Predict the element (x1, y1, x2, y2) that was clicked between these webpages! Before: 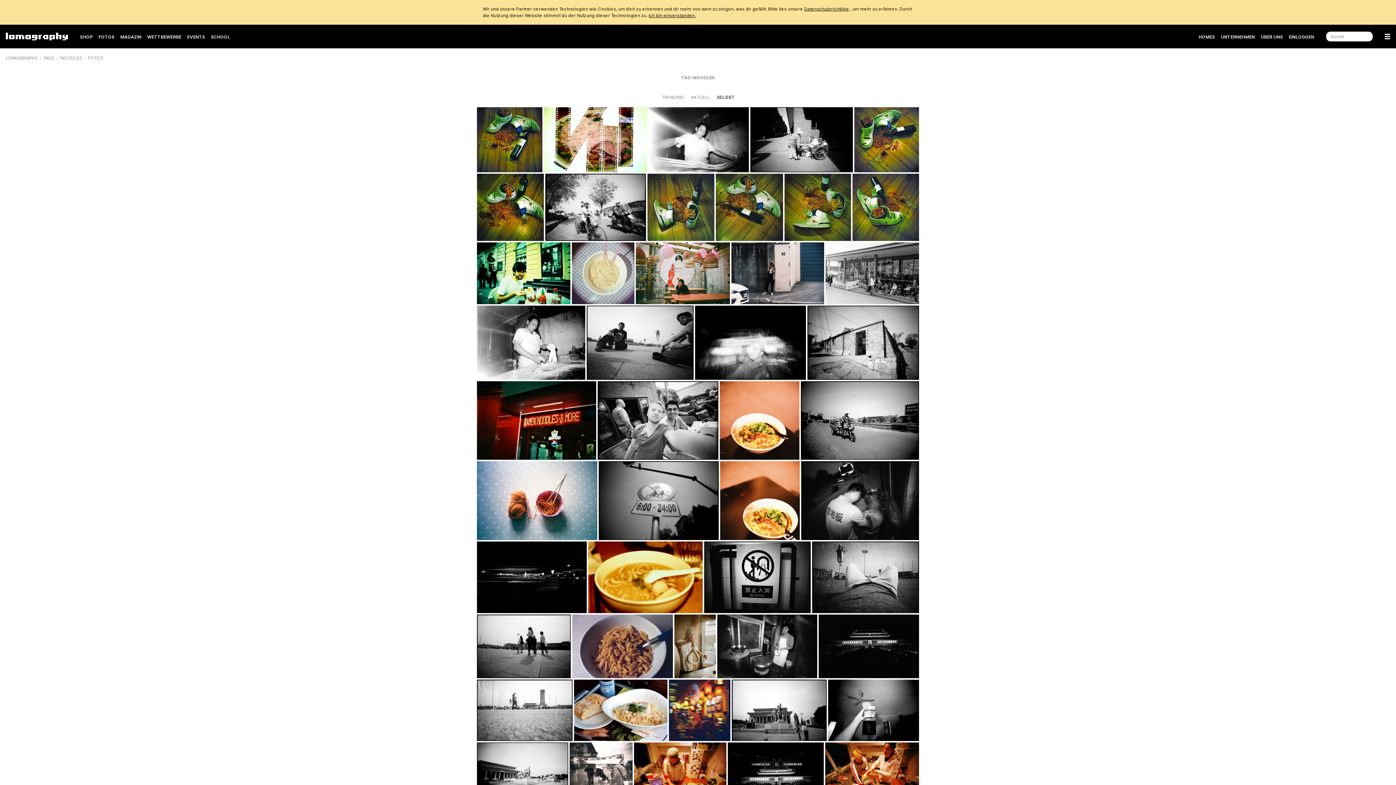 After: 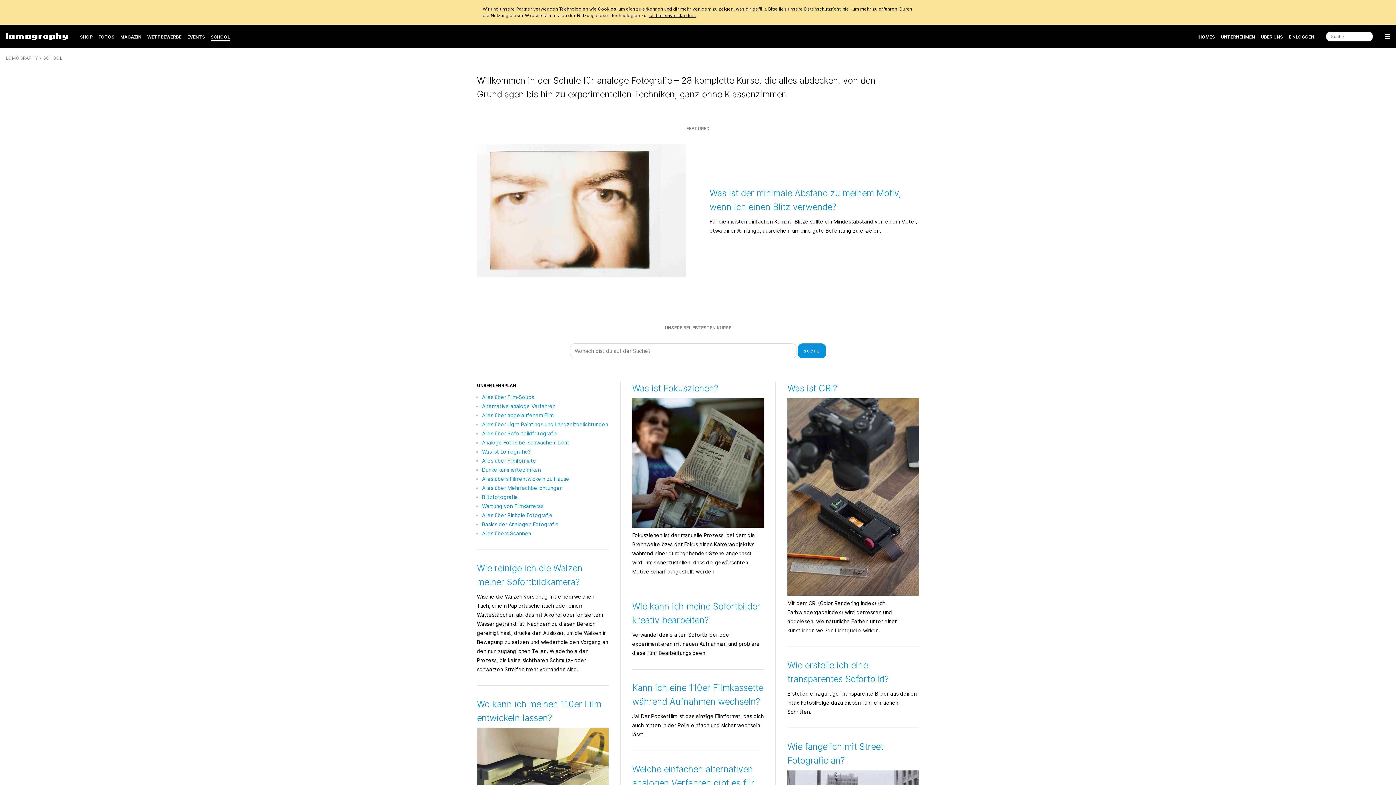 Action: bbox: (210, 31, 230, 42) label: SCHOOL